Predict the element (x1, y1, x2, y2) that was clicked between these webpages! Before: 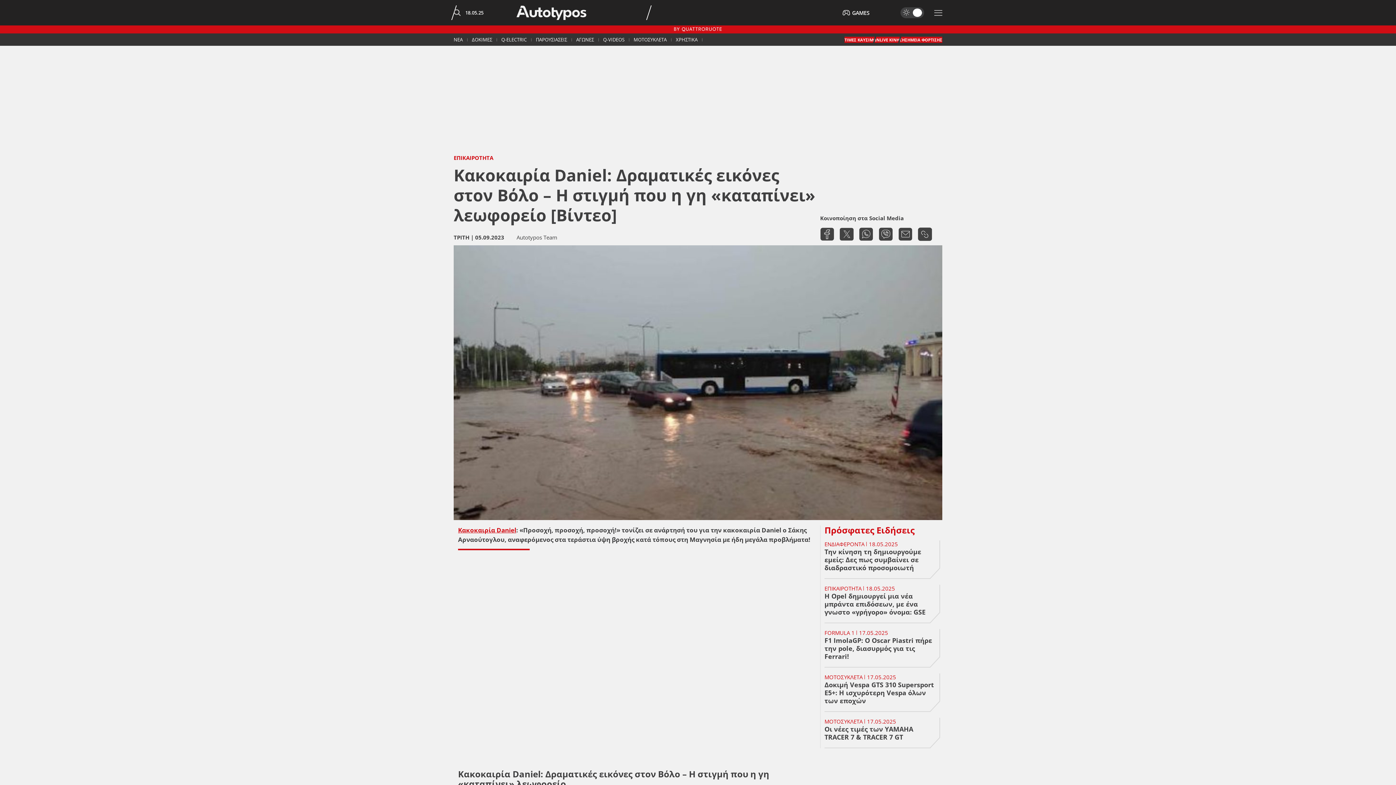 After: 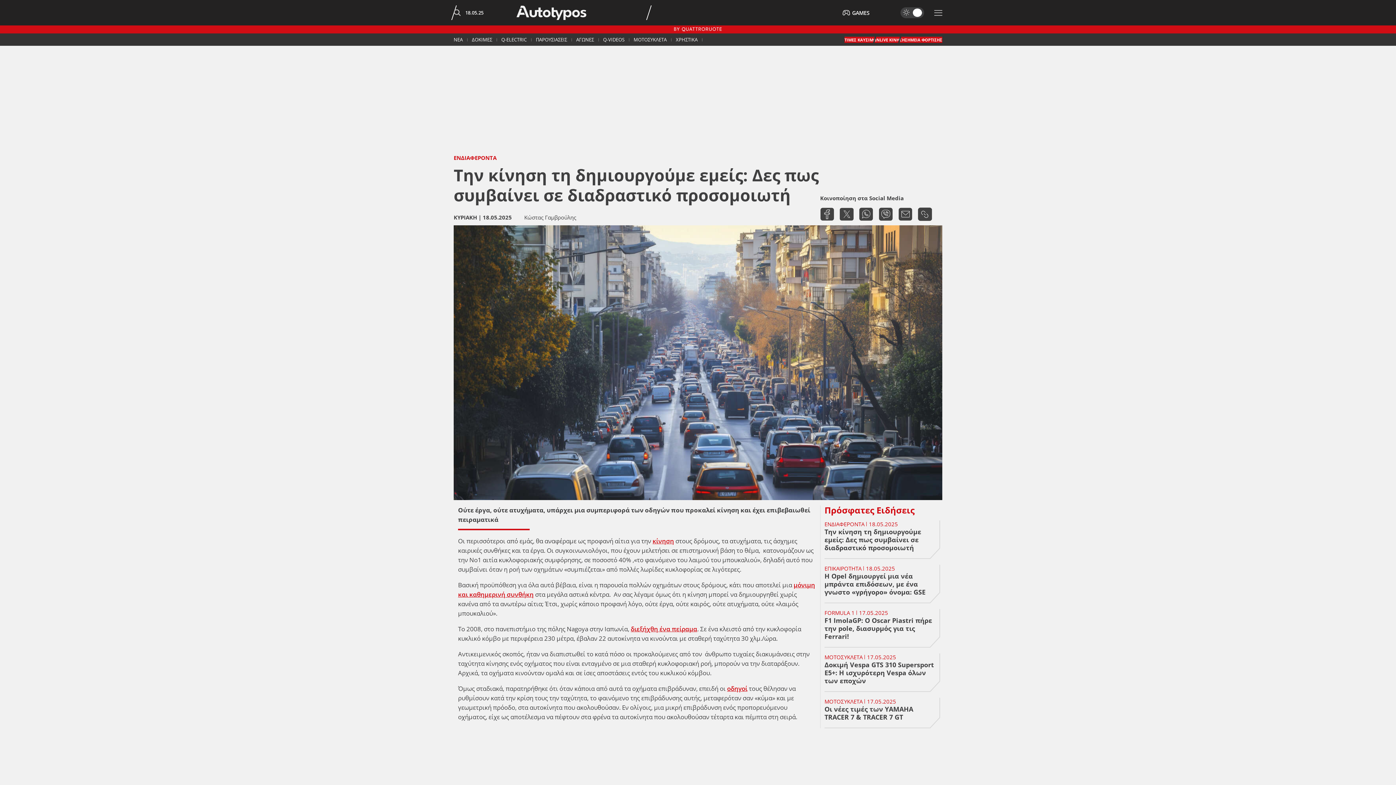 Action: bbox: (824, 540, 940, 579) label: ΕΝΔΙΑΦΕΡΟΝΤΑ

18.05.2025

Την κίνηση τη δημιουργούμε εμείς: Δες πως συμβαίνει σε διαδραστικό προσομοιωτή